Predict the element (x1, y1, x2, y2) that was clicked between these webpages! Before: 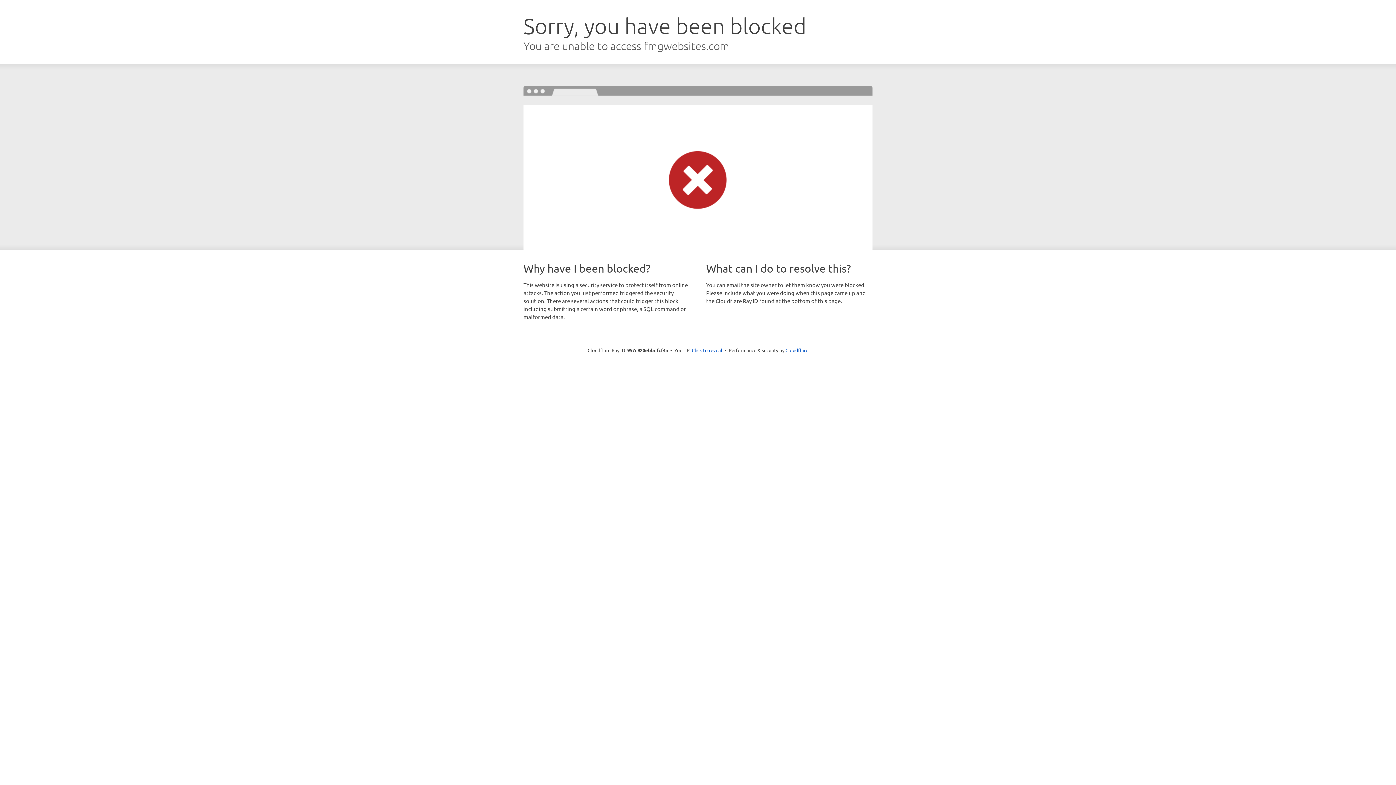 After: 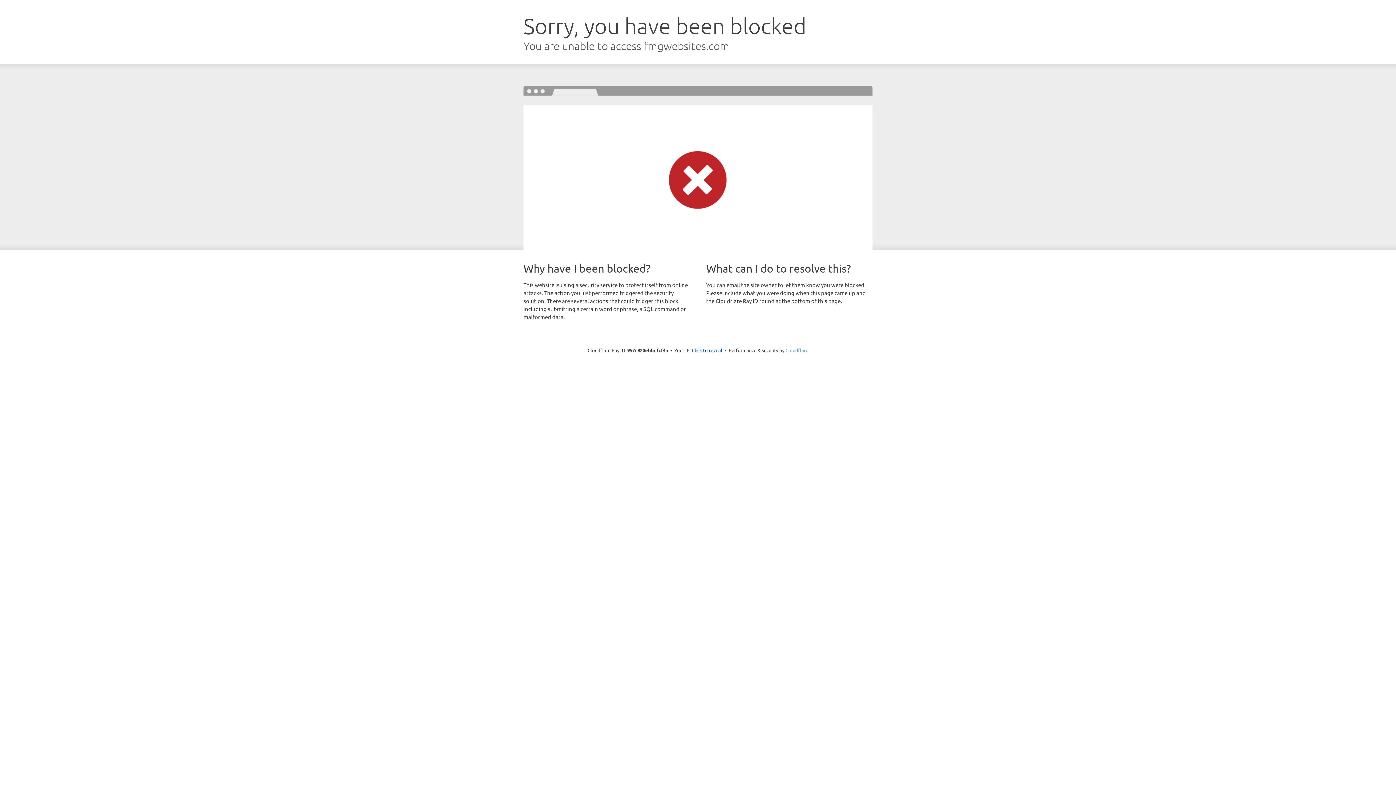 Action: label: Cloudflare bbox: (785, 347, 808, 353)